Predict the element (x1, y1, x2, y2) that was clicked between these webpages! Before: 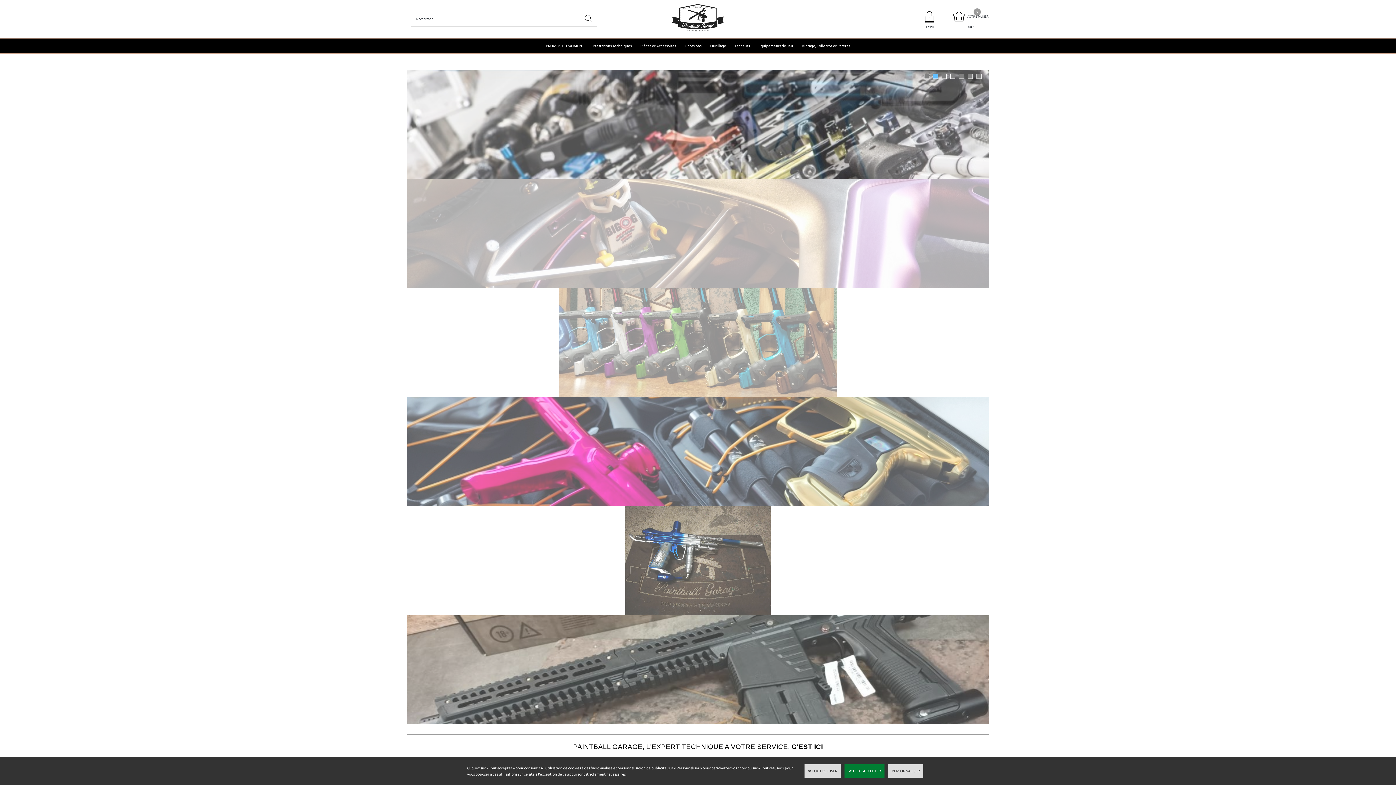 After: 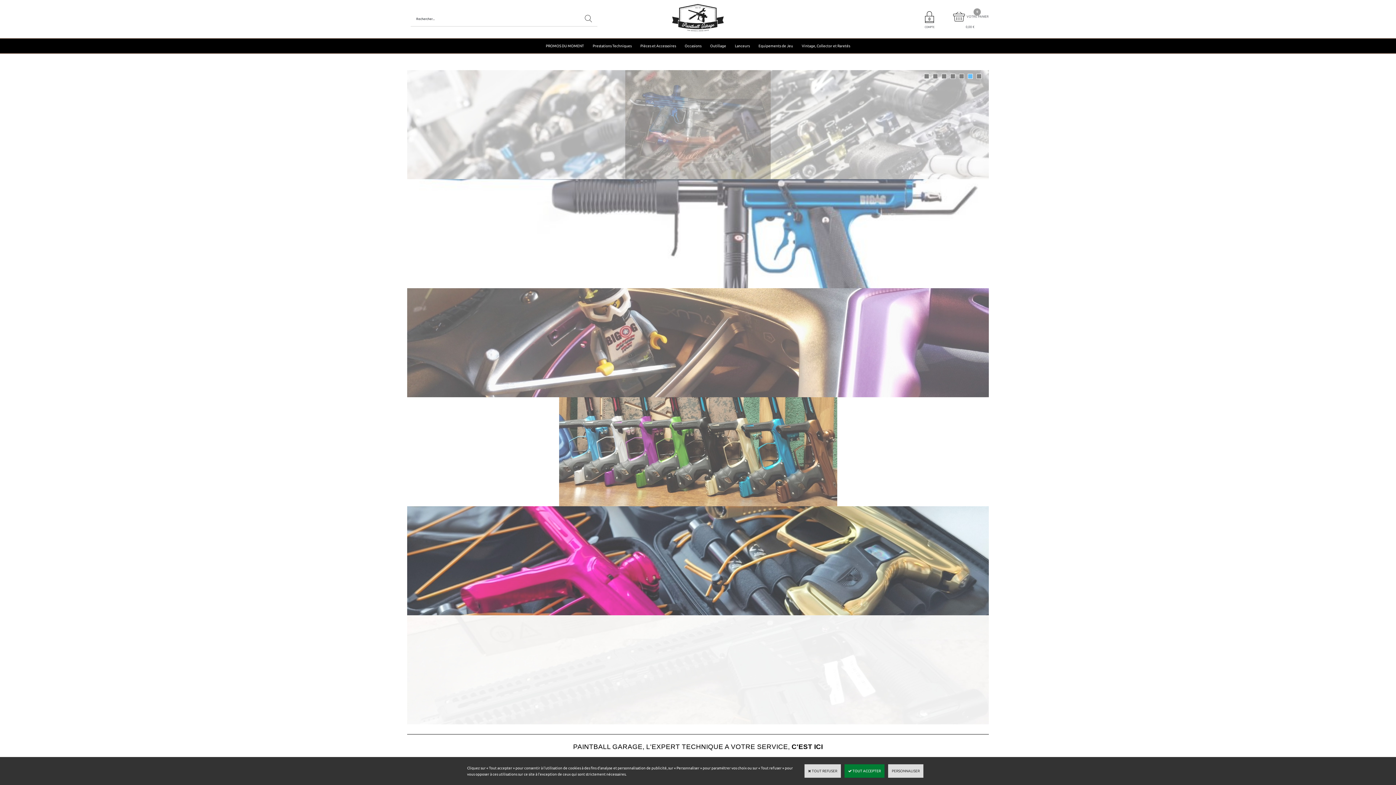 Action: bbox: (941, 73, 946, 78)